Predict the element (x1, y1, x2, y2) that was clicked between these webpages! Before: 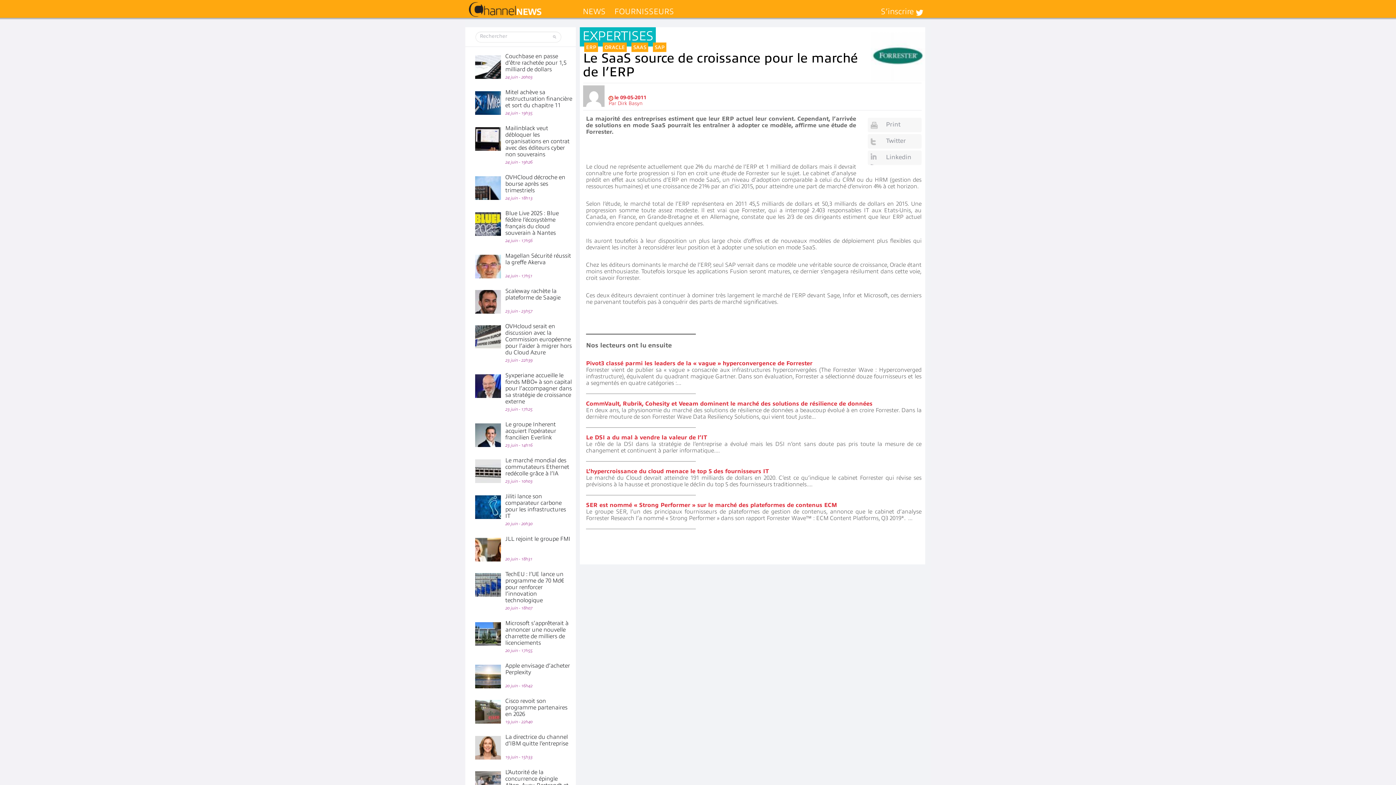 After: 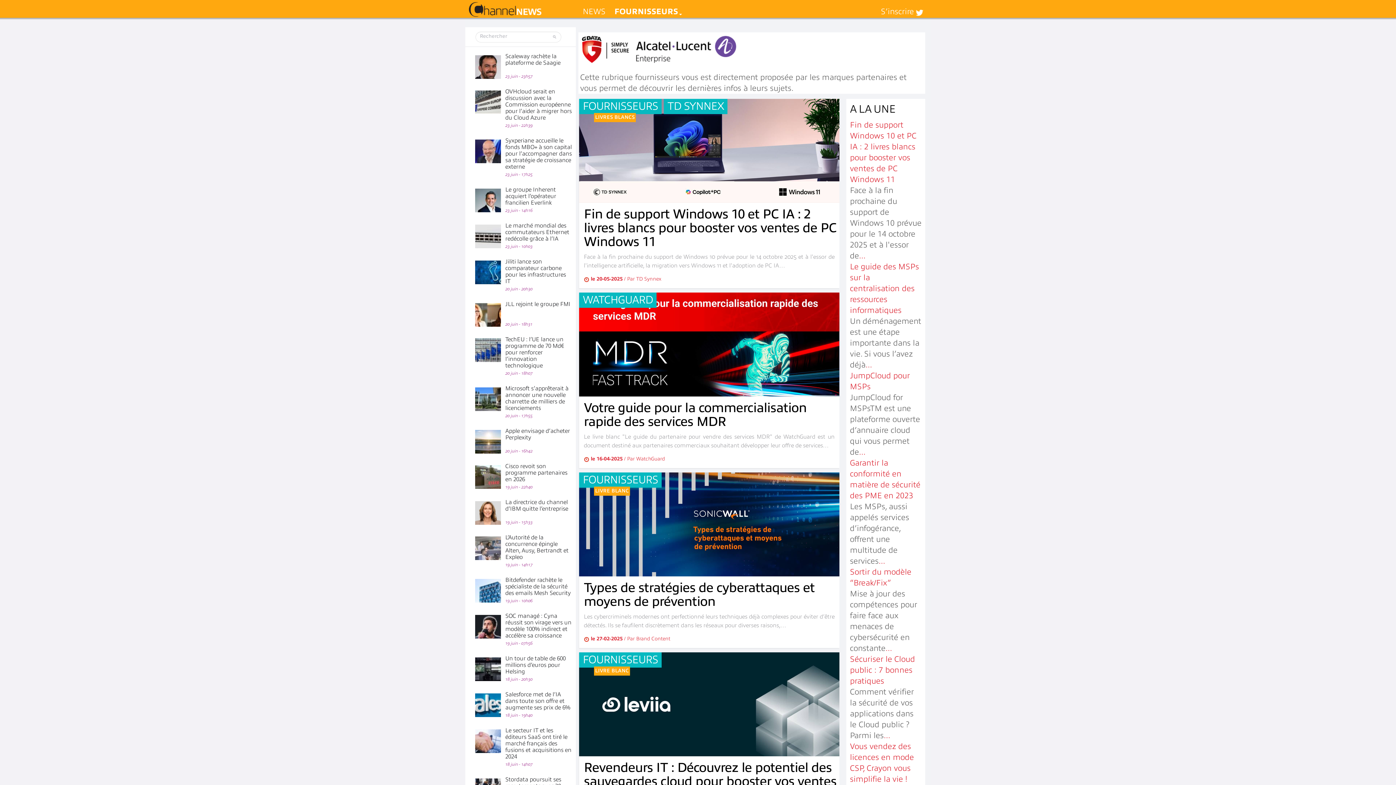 Action: label: FOURNISSEURS bbox: (614, 6, 674, 17)